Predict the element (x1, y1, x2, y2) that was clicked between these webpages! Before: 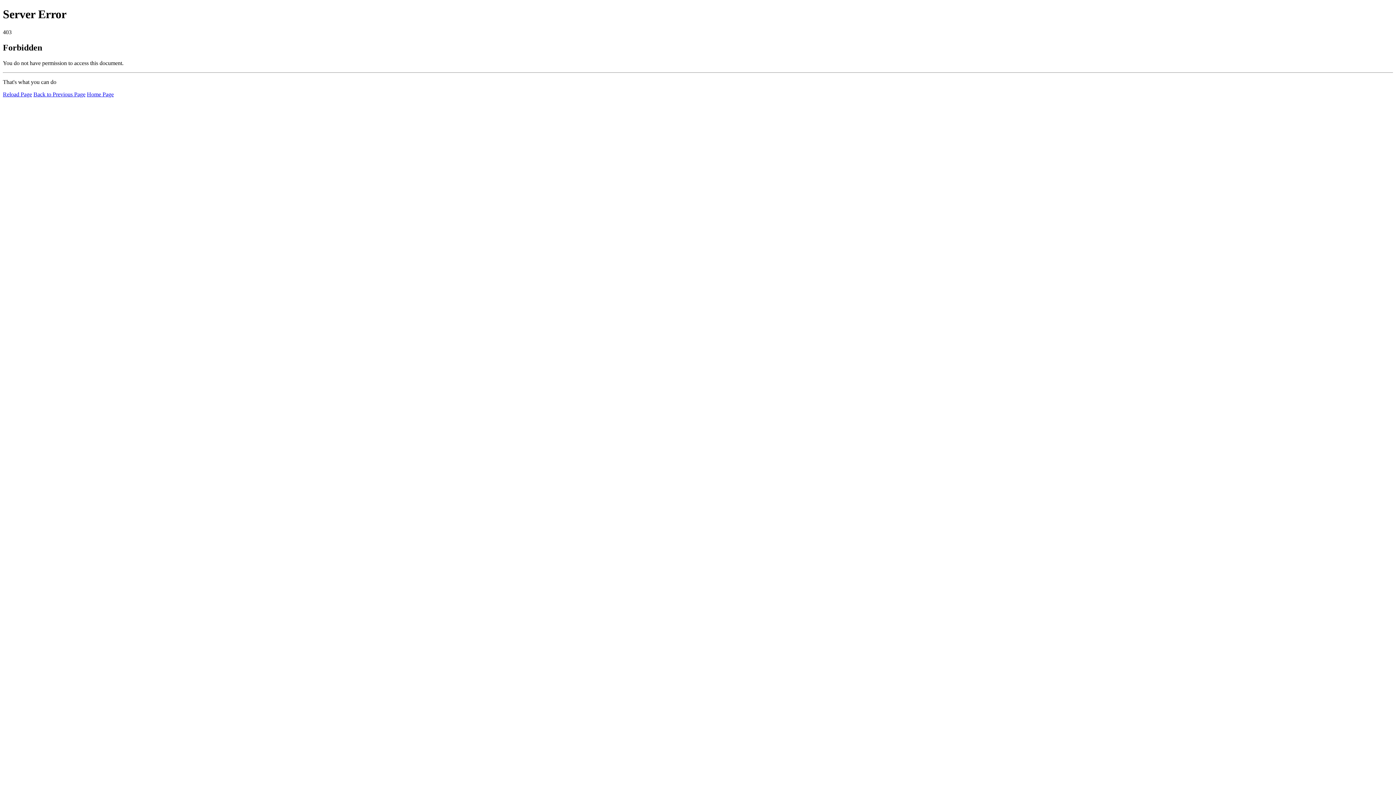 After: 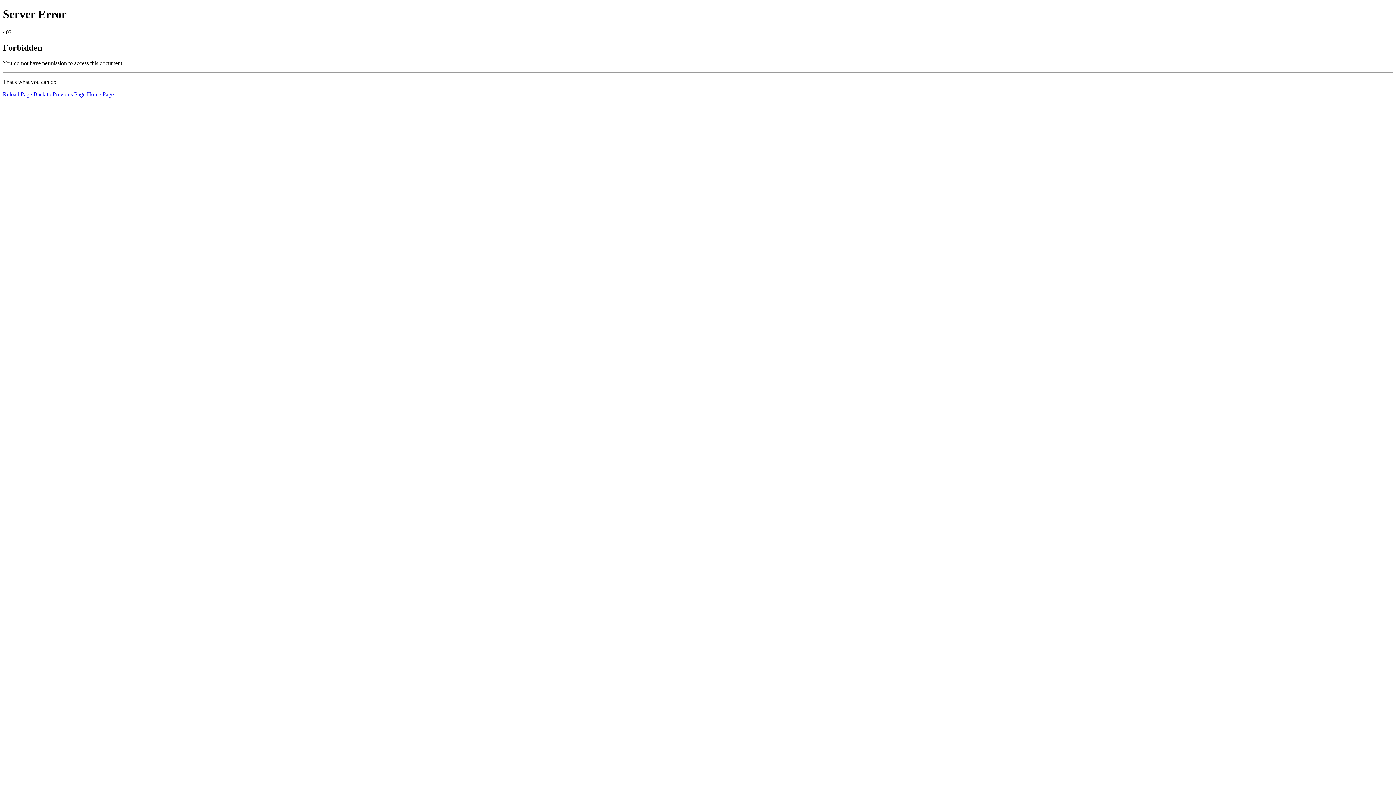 Action: bbox: (2, 91, 32, 97) label: Reload Page